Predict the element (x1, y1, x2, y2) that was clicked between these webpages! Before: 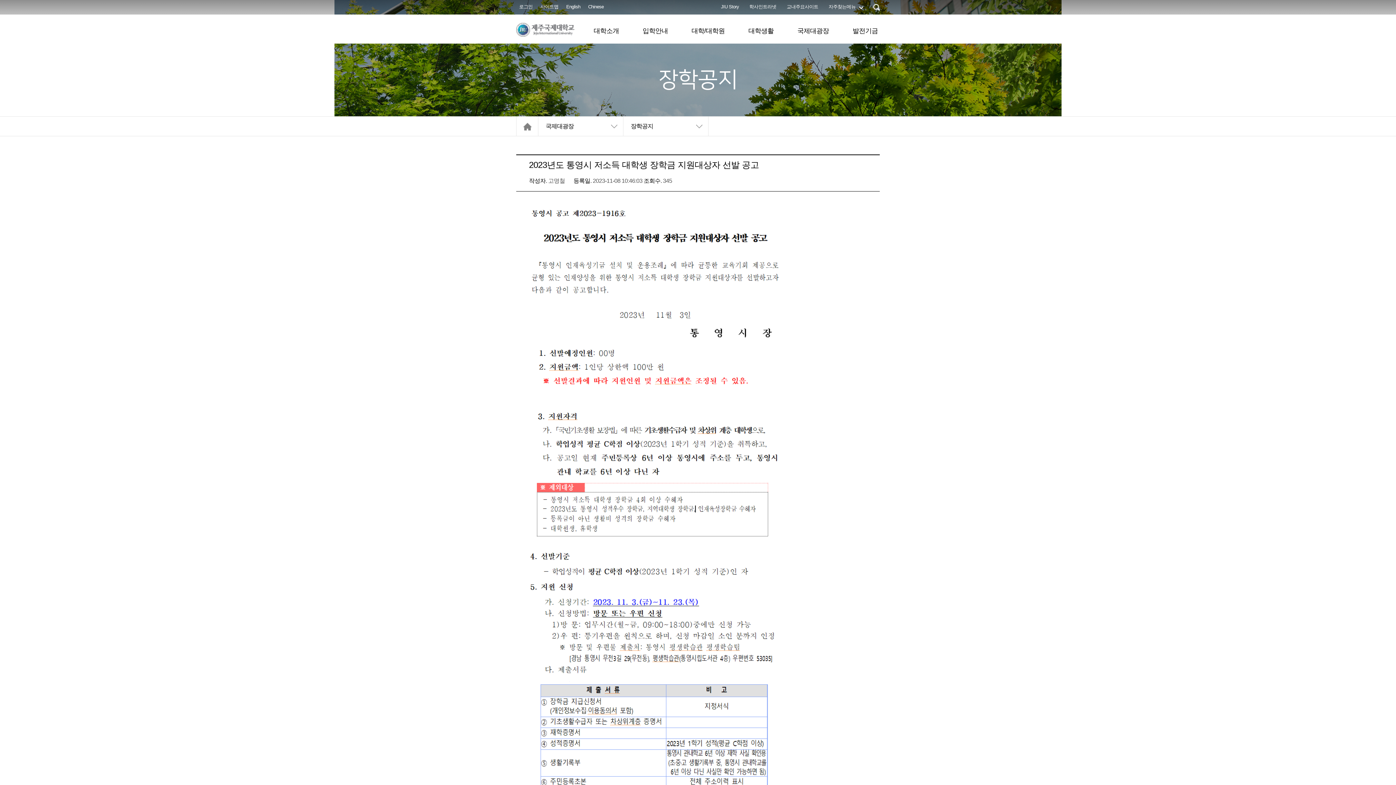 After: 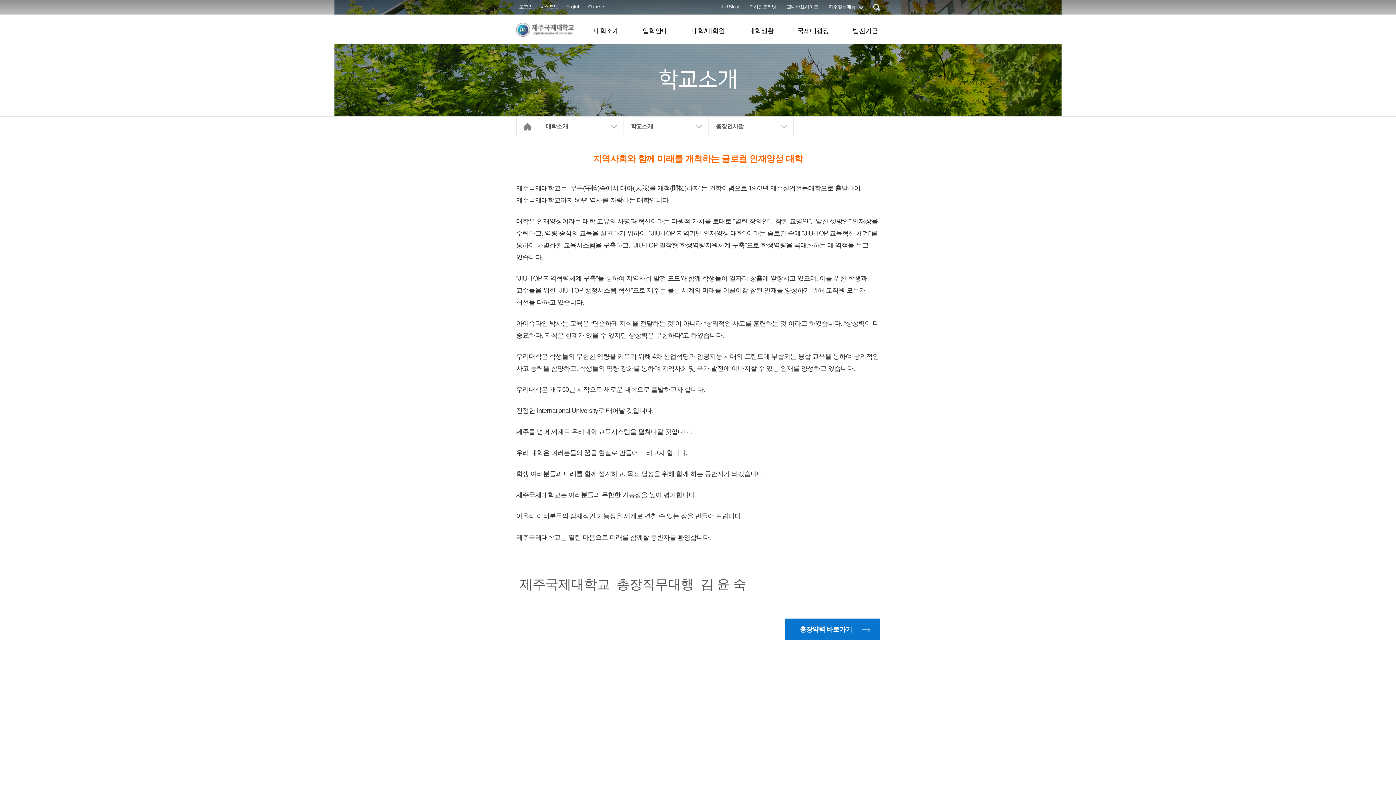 Action: label: 대학소개 bbox: (592, 21, 621, 43)